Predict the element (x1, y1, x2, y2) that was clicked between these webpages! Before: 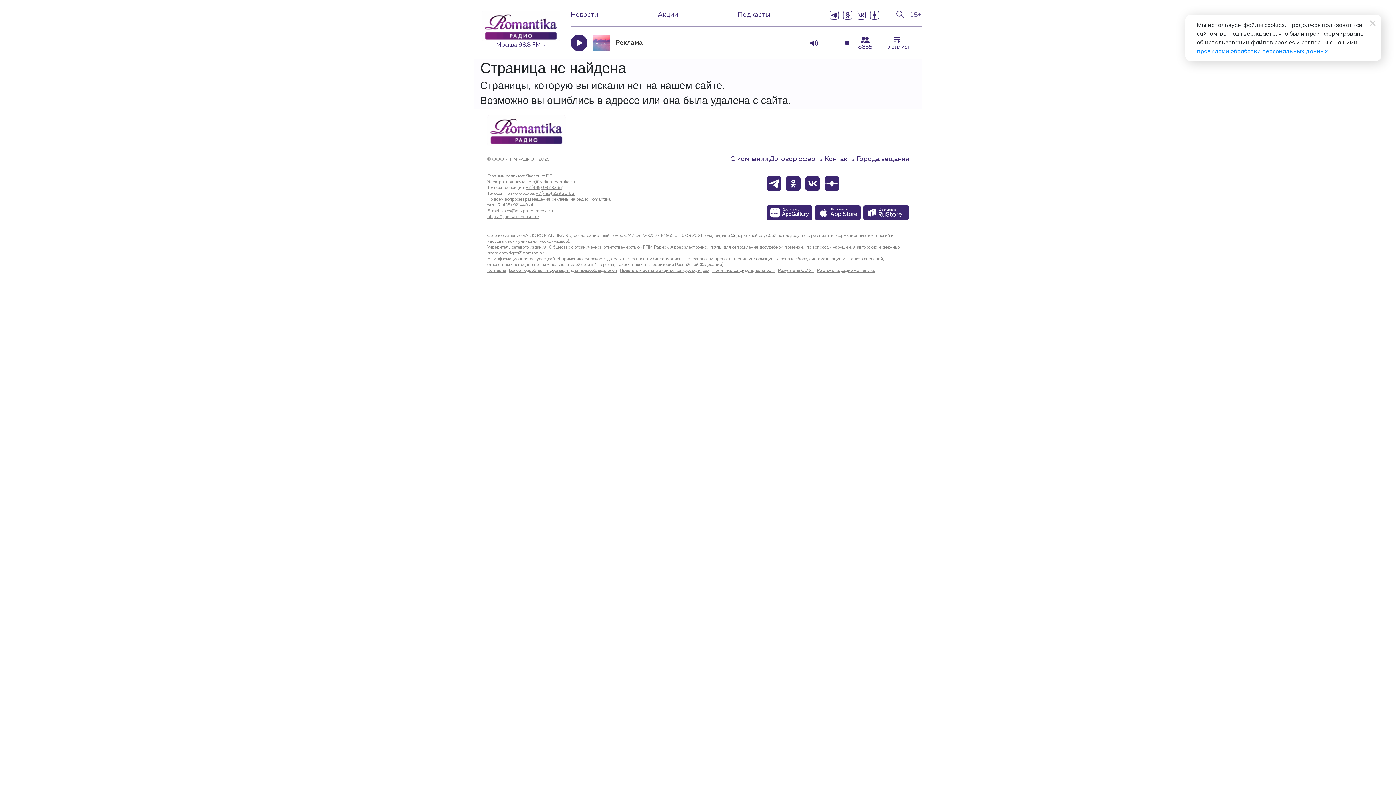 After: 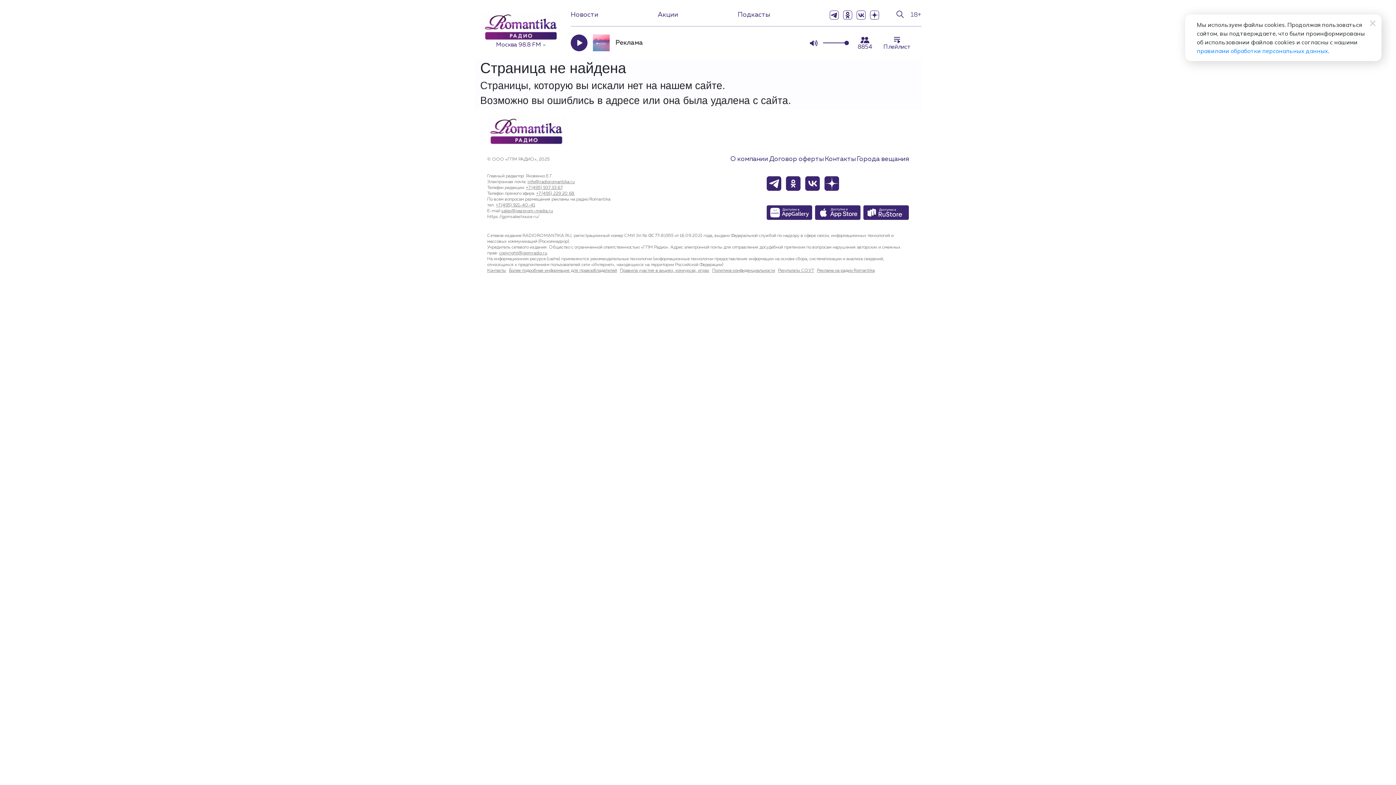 Action: label: https://gpmsaleshouse.ru/ bbox: (487, 214, 539, 219)